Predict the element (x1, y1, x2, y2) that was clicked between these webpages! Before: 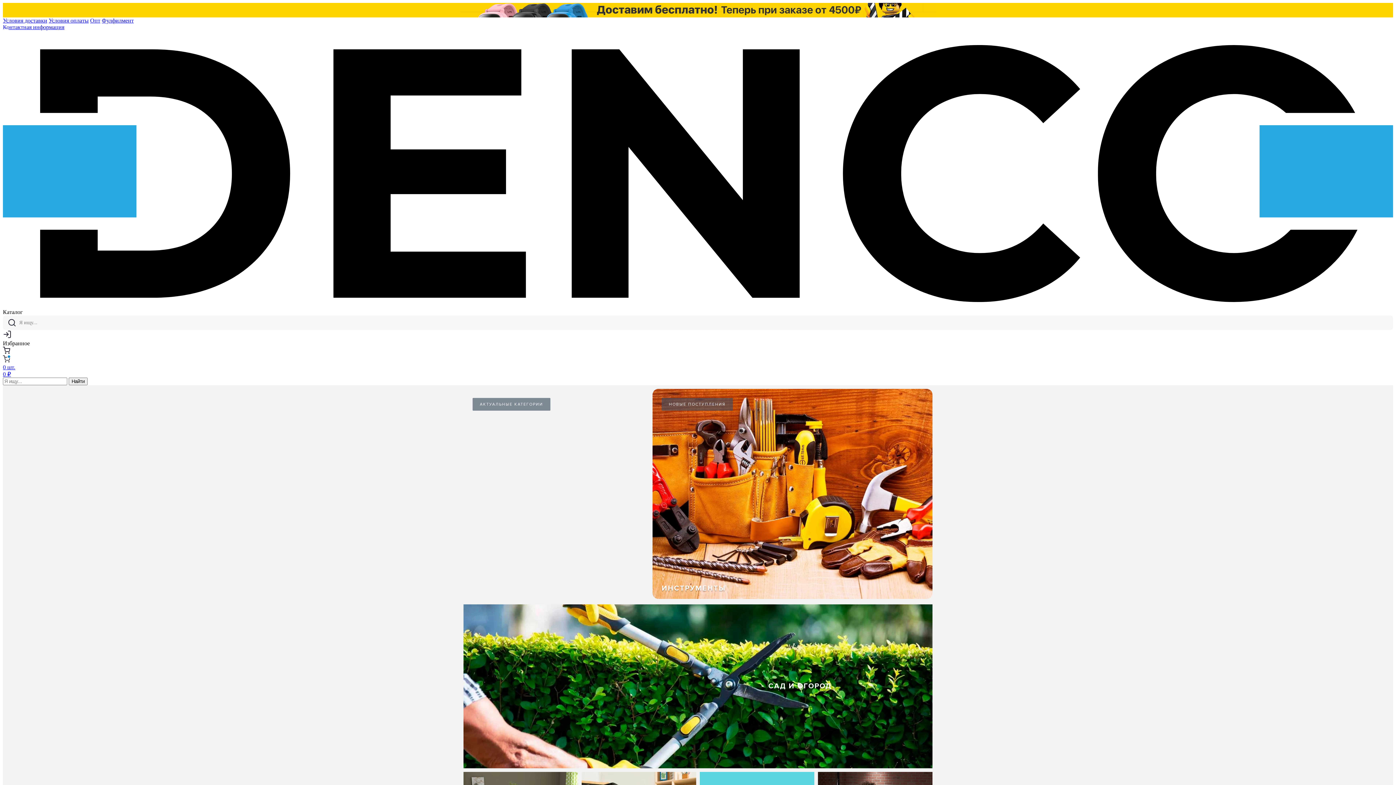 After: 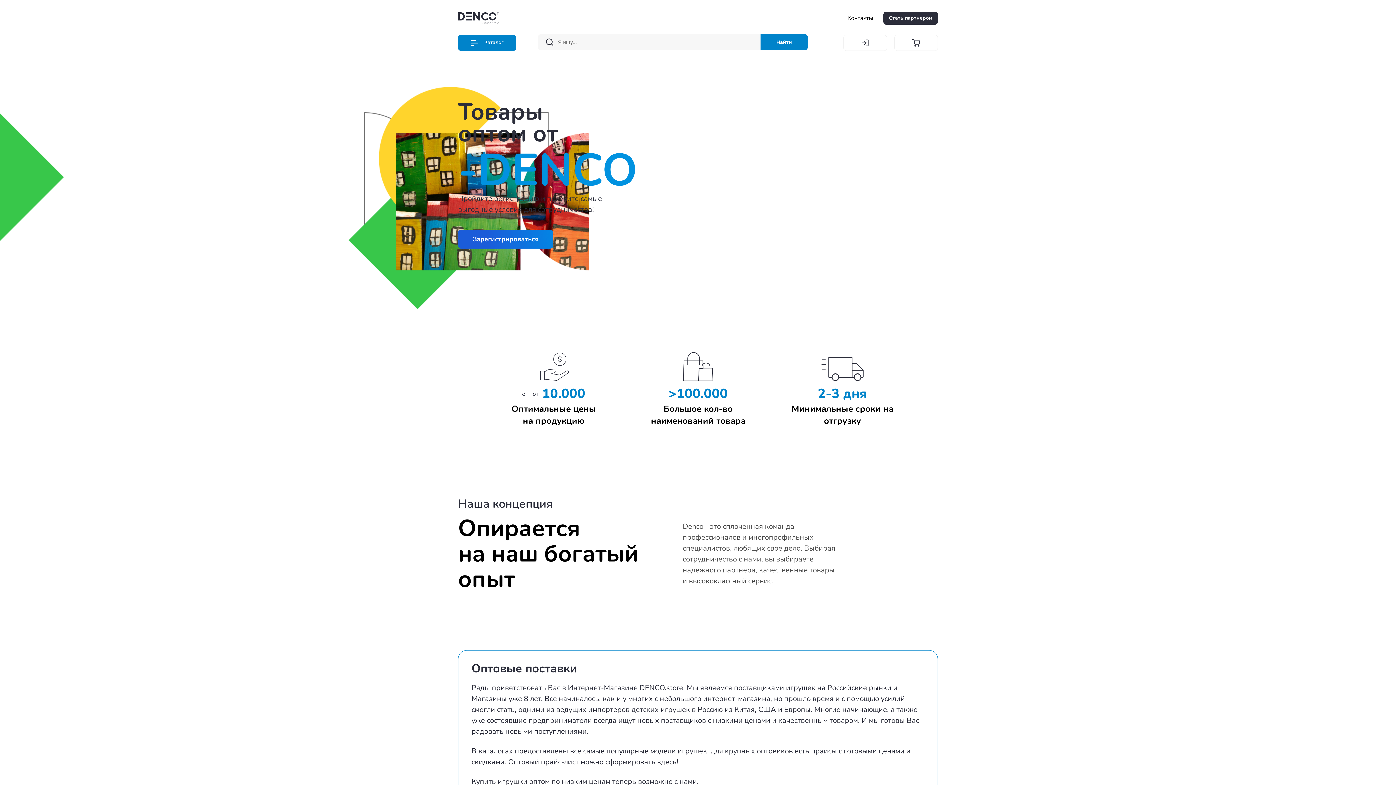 Action: bbox: (90, 17, 100, 23) label: Опт